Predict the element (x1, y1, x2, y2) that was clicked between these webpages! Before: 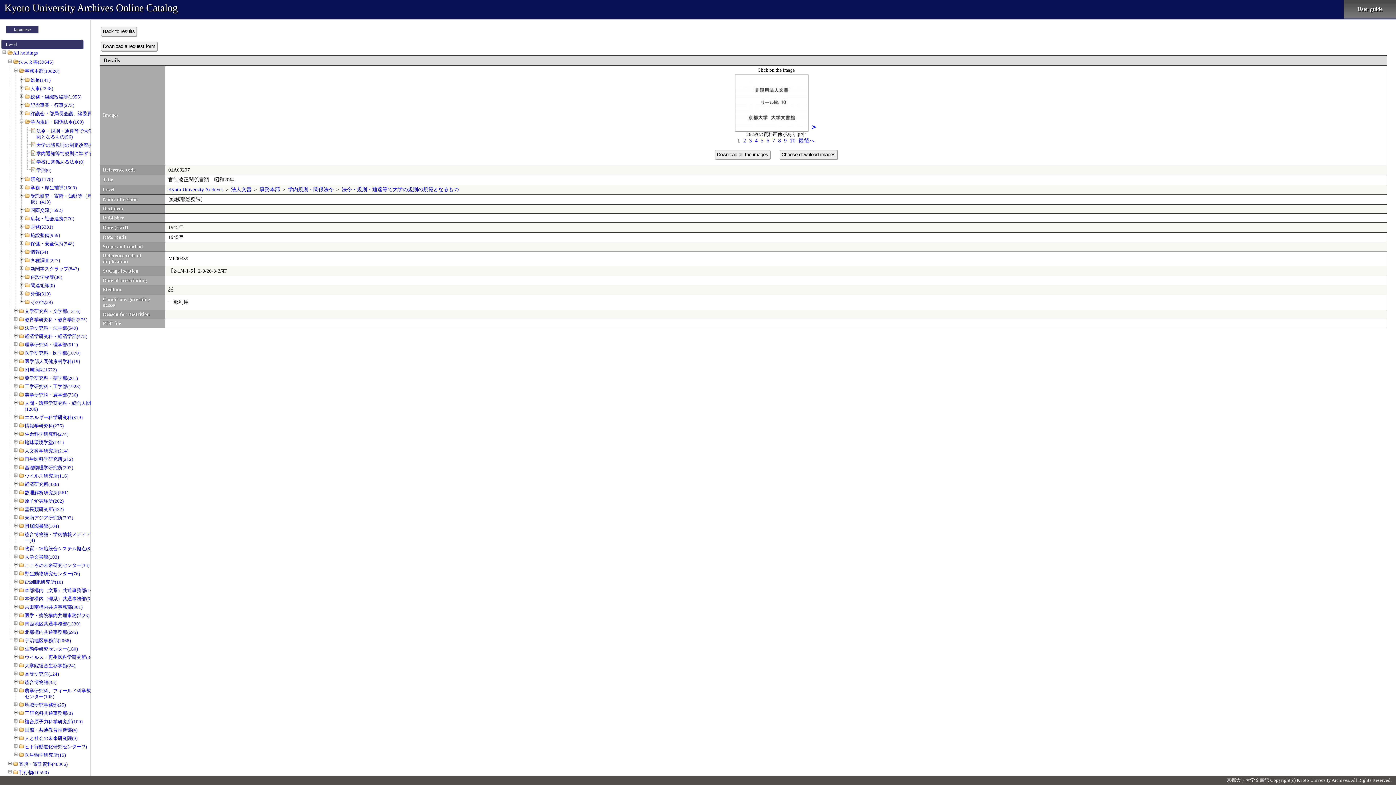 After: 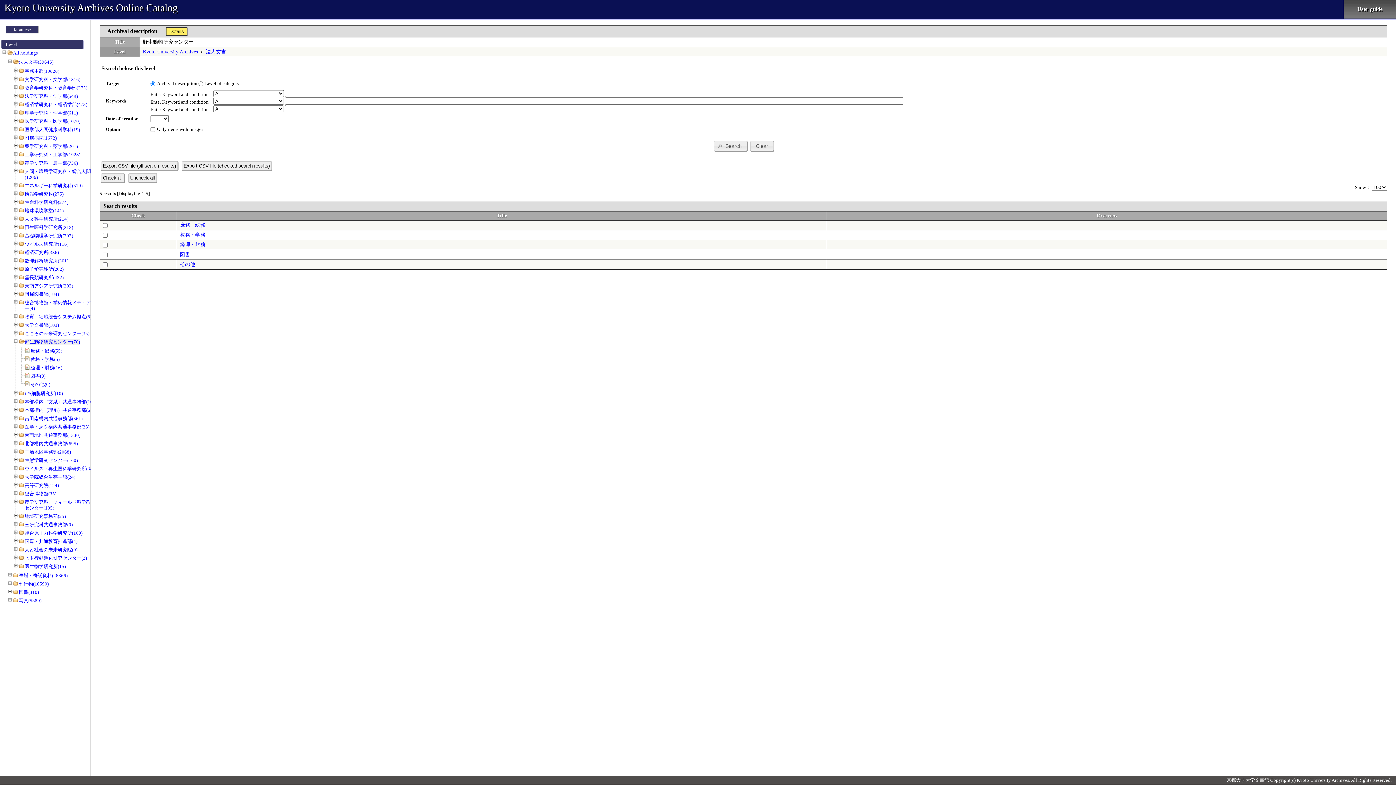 Action: label: 野生動物研究センター(76) bbox: (24, 571, 80, 576)